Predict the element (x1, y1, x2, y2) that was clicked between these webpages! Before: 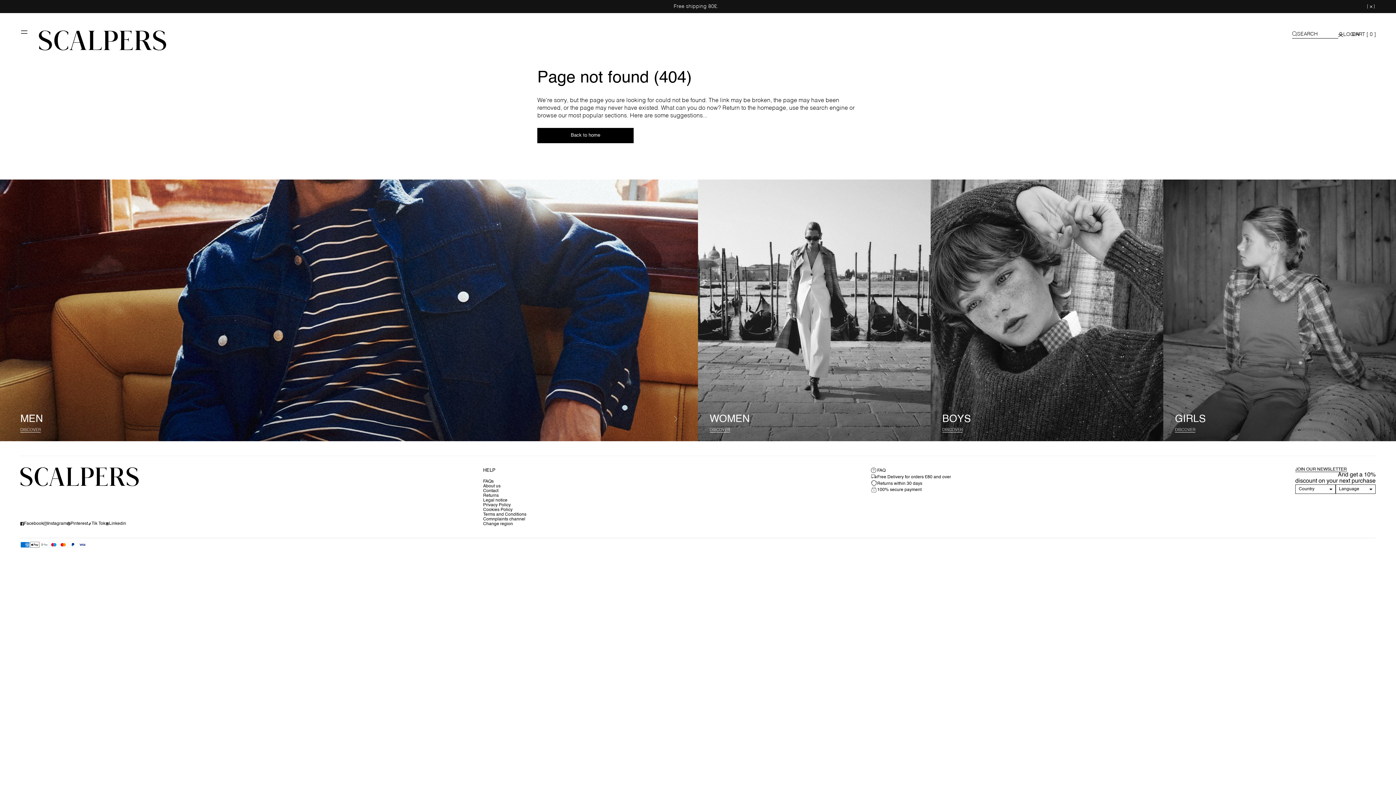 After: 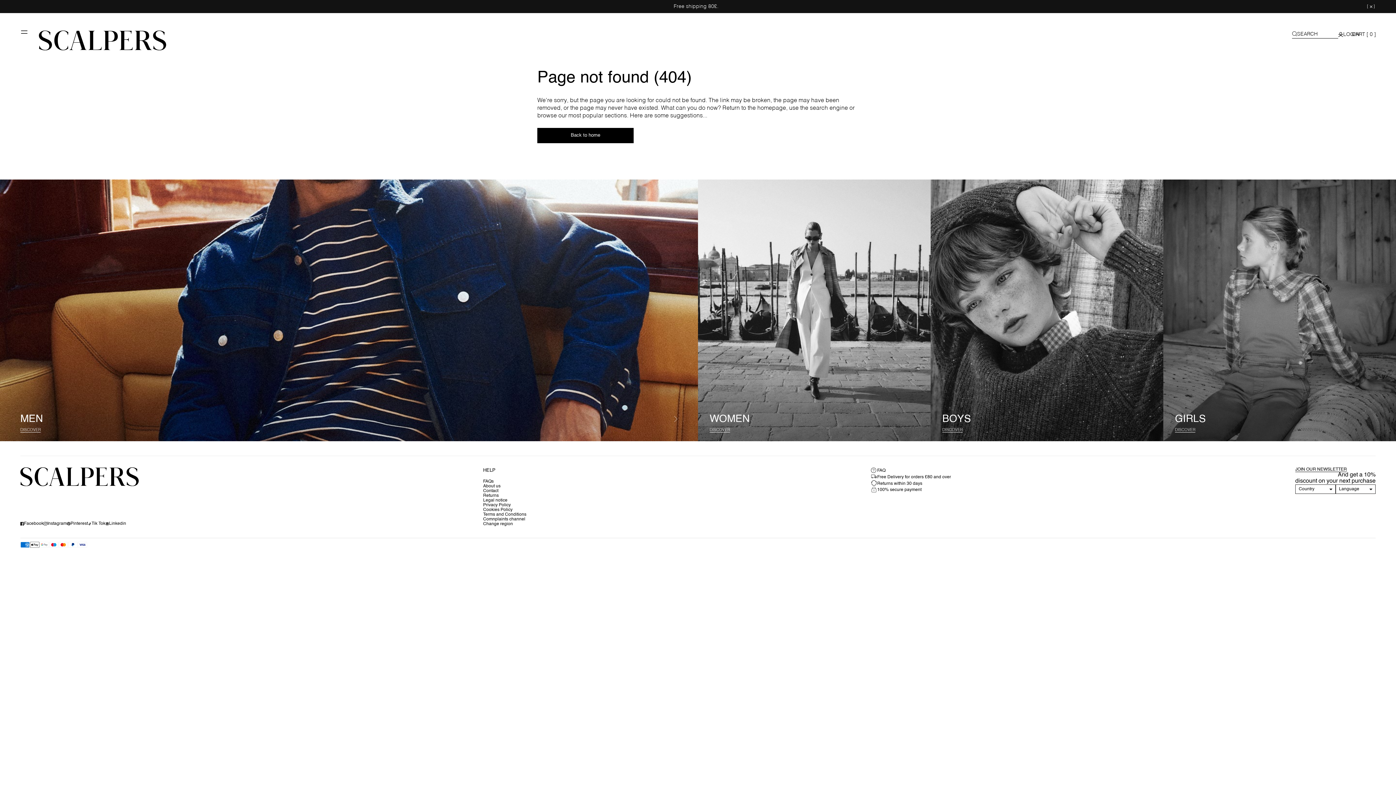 Action: bbox: (483, 517, 526, 522) label: Comnplaints channel